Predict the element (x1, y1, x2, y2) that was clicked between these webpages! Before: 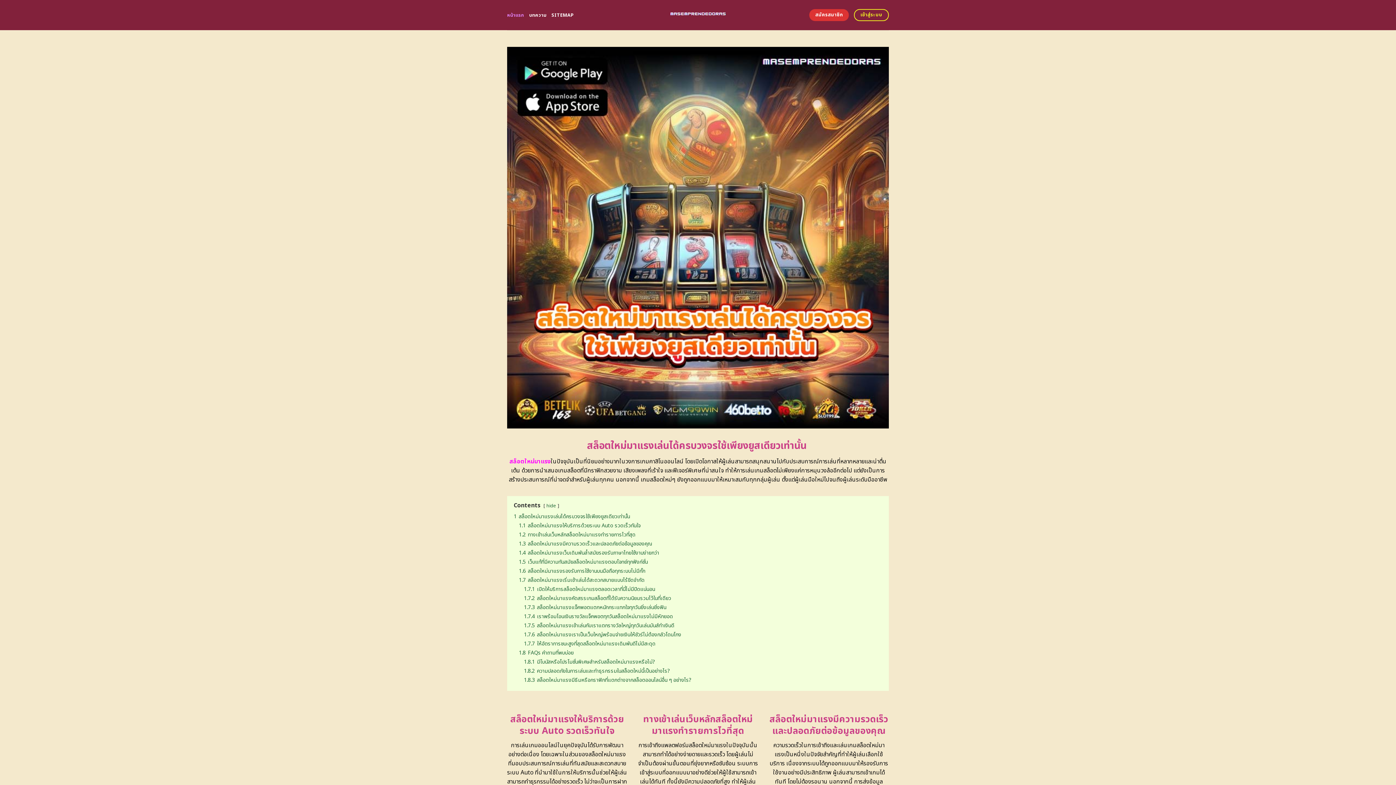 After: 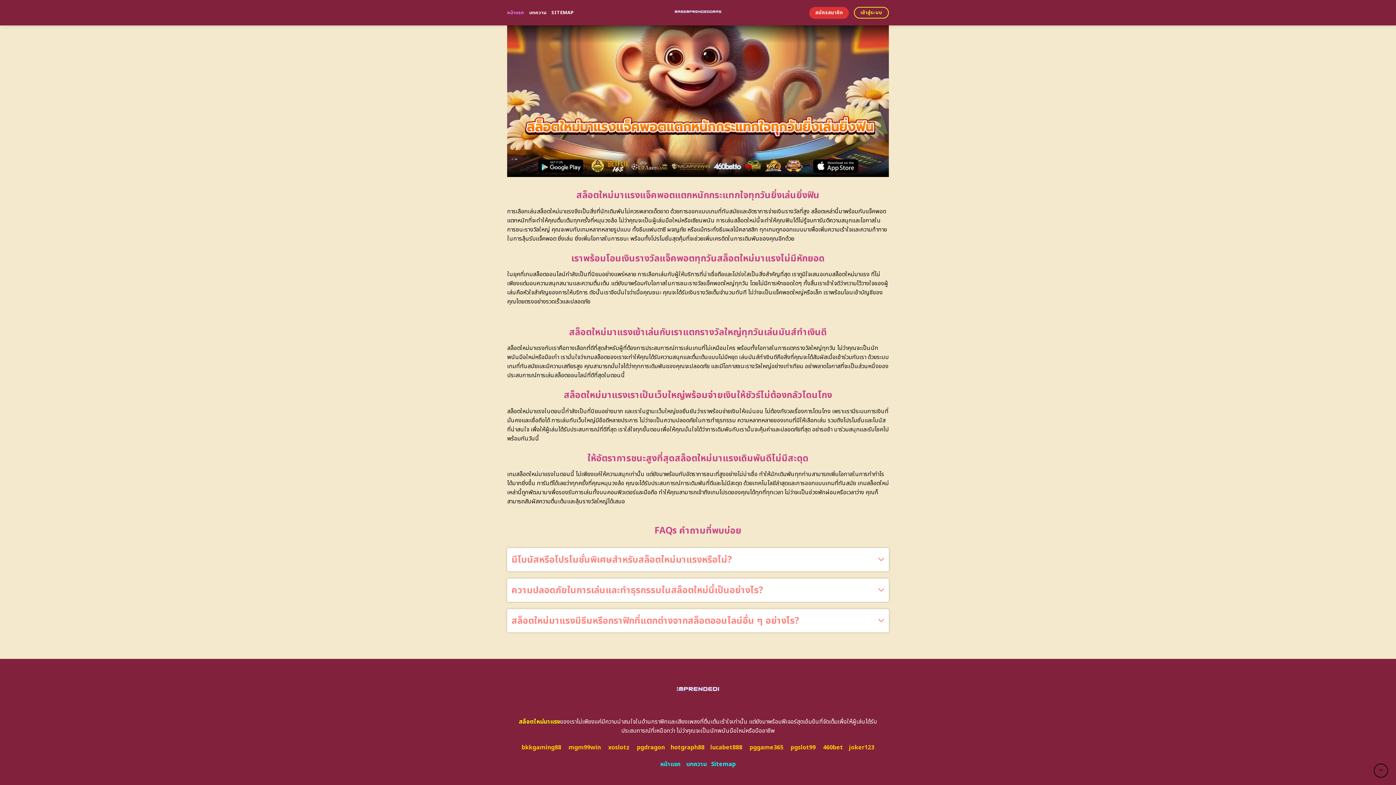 Action: label: 1.7.7 ให้อัตราการชนะสูงที่สุดสล็อตใหม่มาแรงเดิมพันดีไม่มีสะดุด bbox: (524, 640, 655, 647)